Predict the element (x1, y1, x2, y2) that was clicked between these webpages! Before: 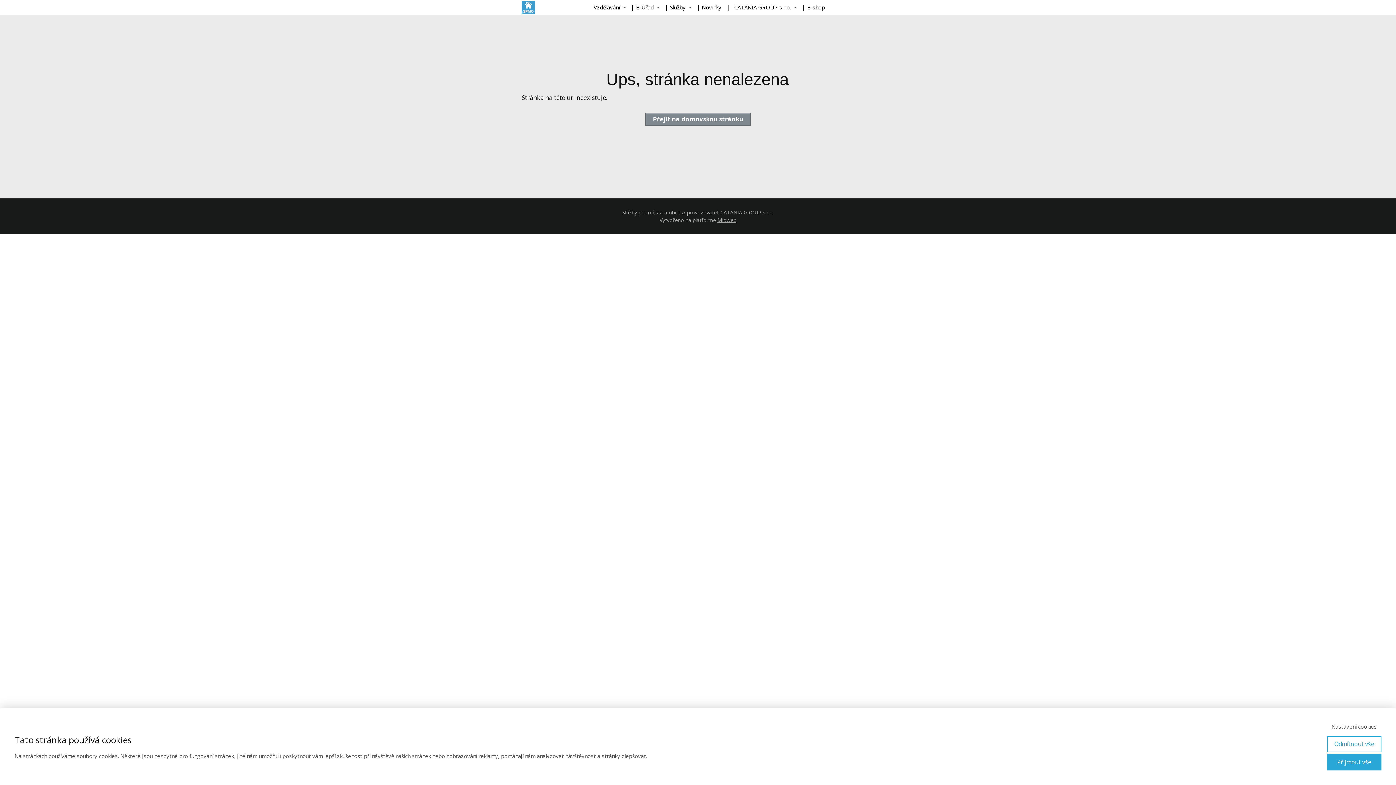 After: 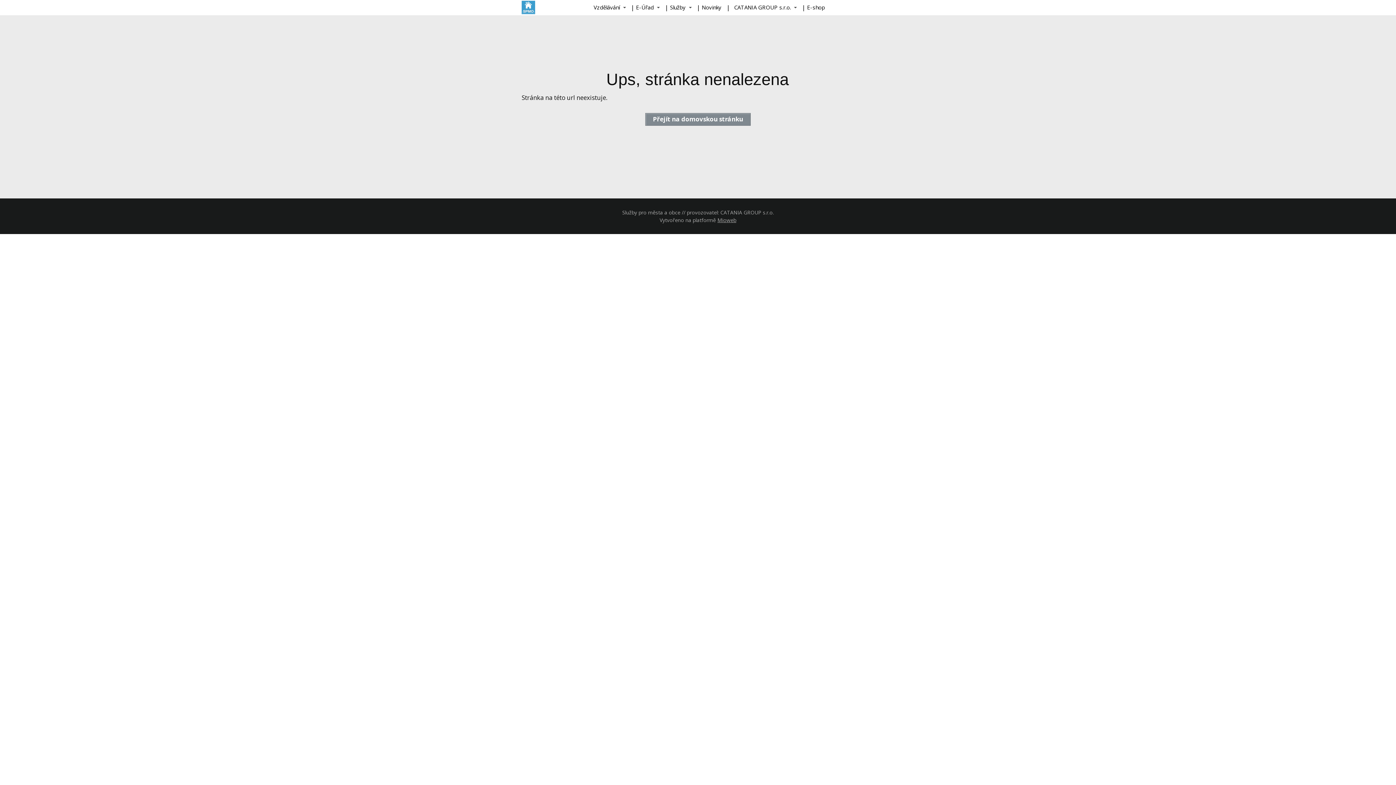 Action: bbox: (1327, 754, 1381, 770) label: Přijmout vše